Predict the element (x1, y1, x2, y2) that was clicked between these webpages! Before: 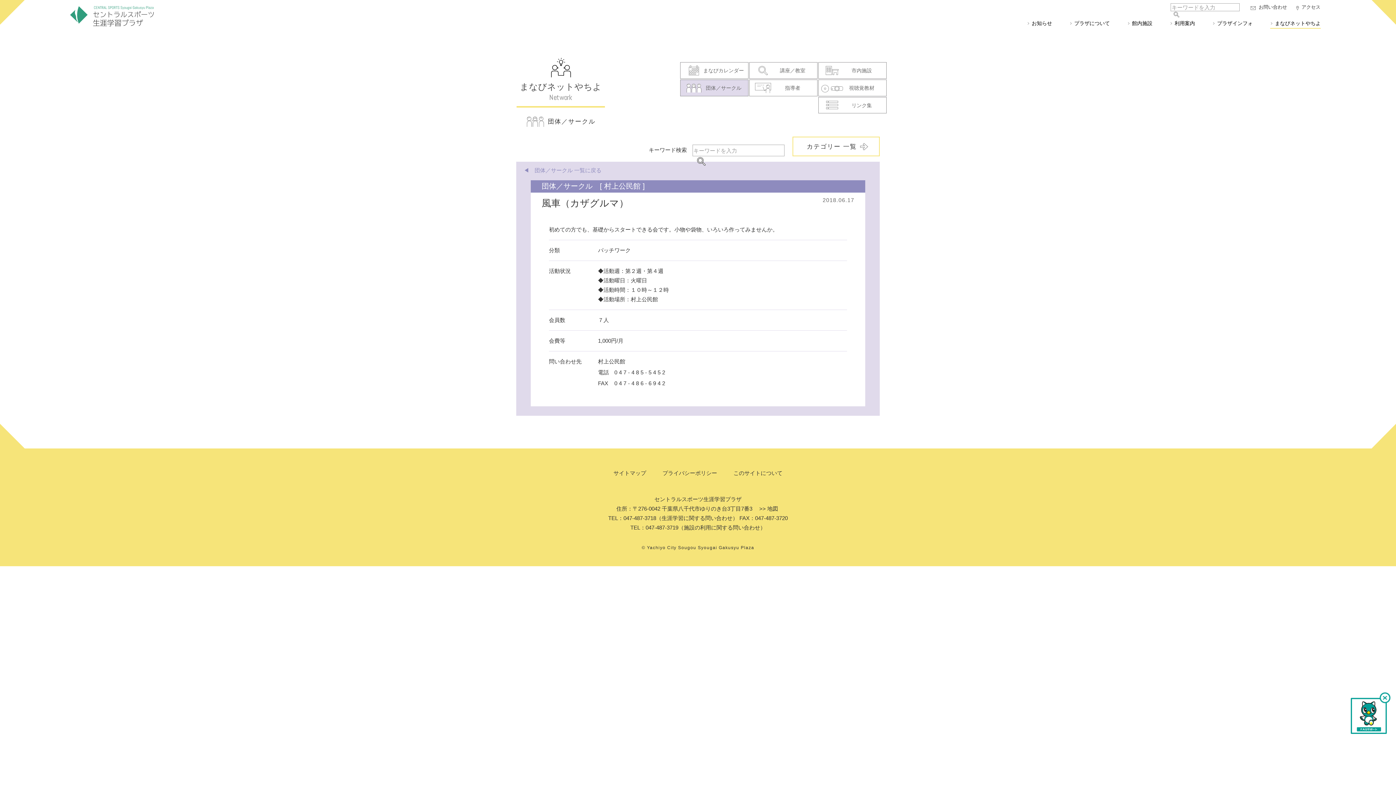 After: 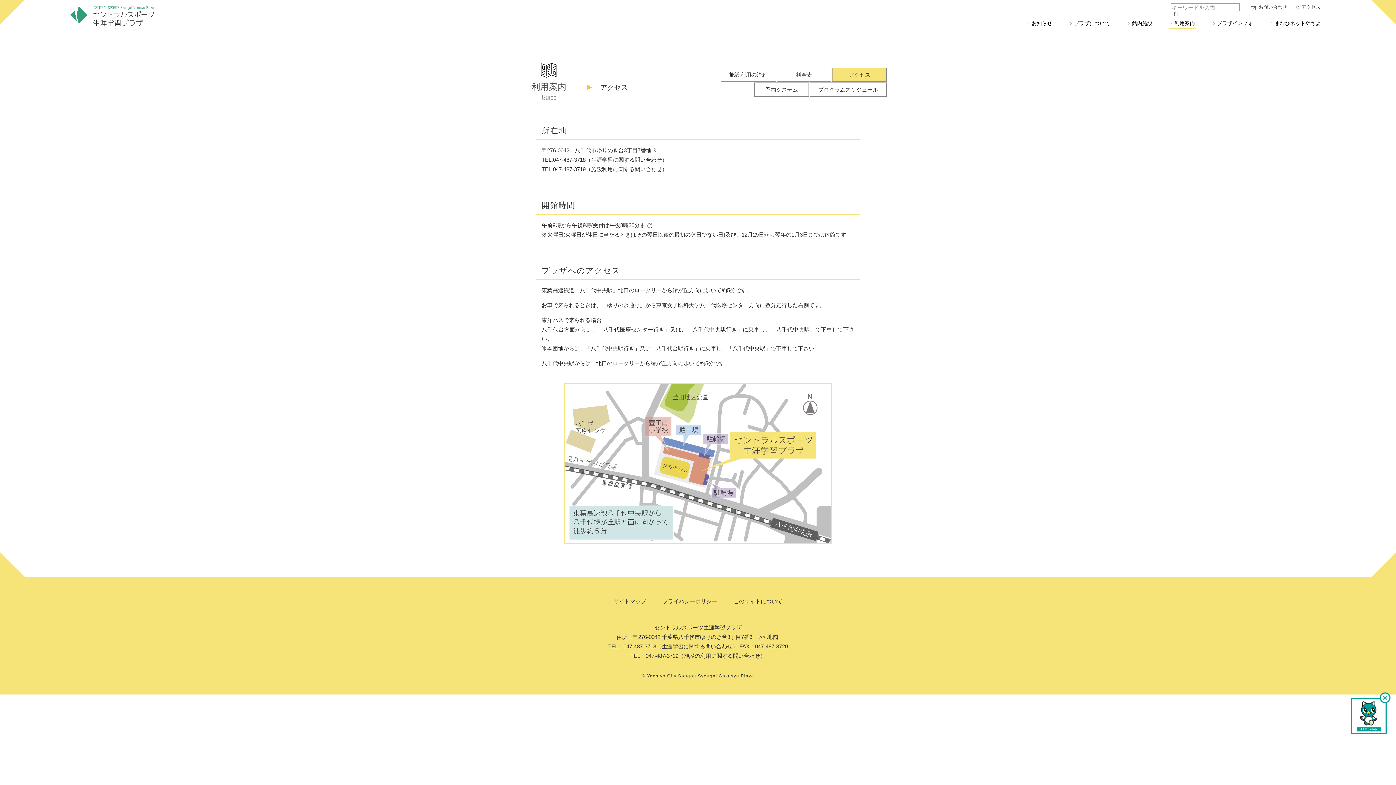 Action: label:  >> 地図  bbox: (758, 505, 779, 512)